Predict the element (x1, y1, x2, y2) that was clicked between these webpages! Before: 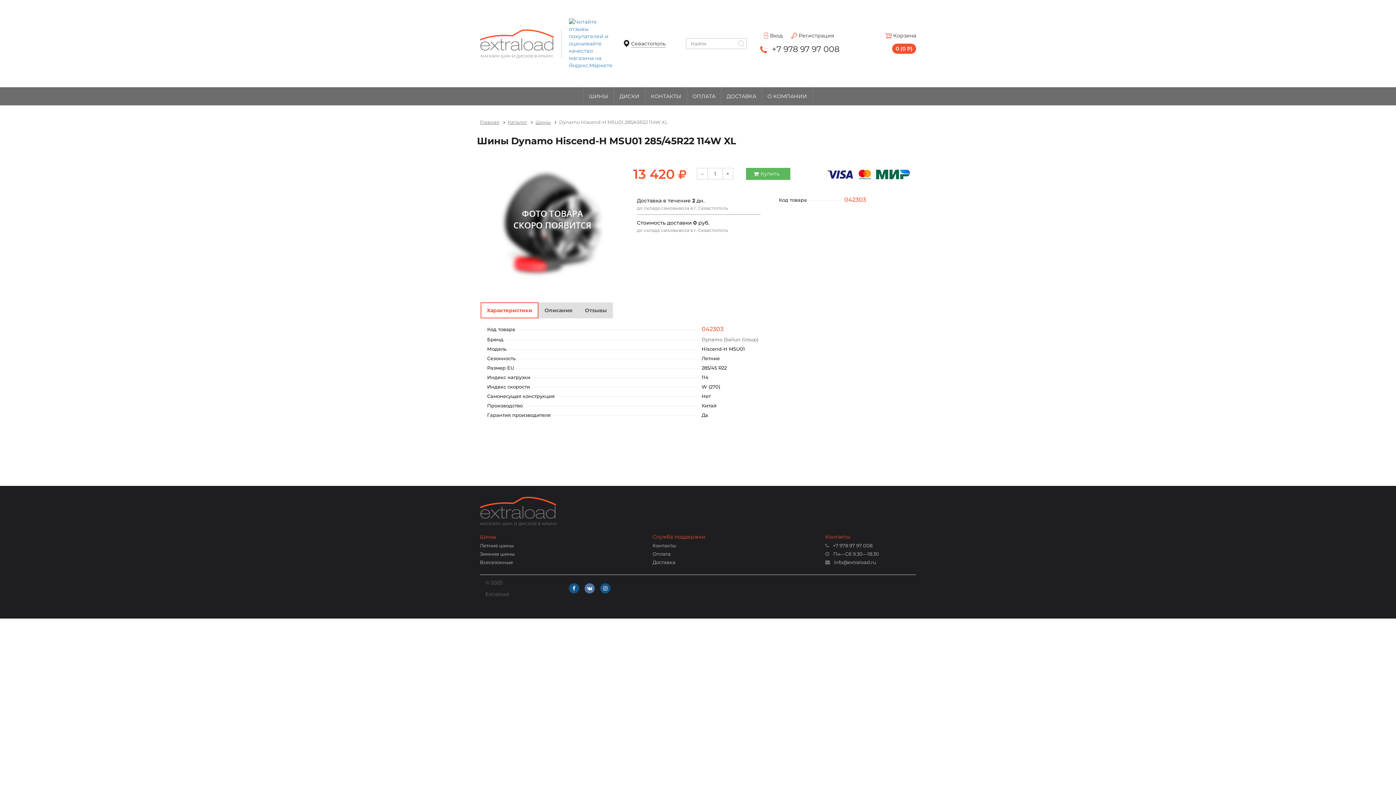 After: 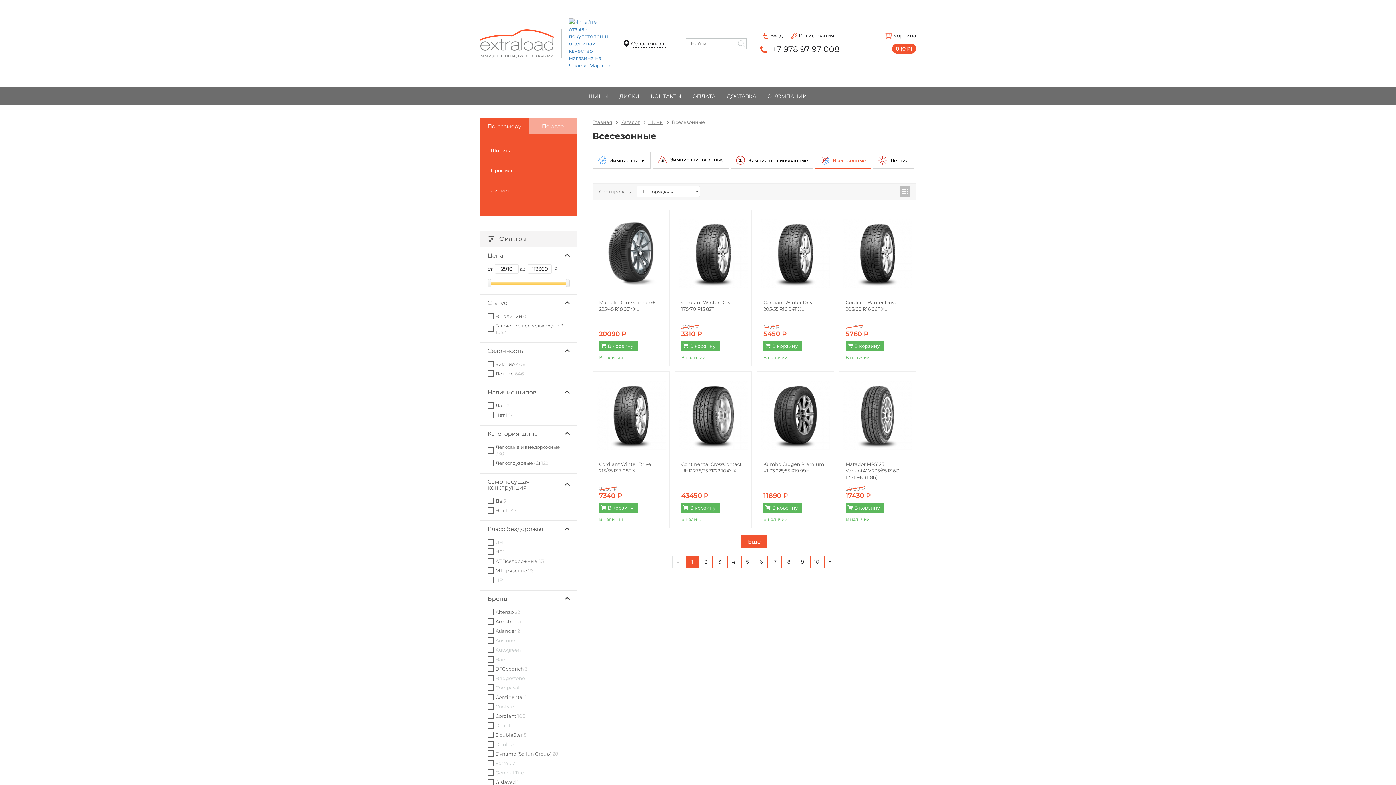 Action: label: Всесезонные bbox: (480, 559, 556, 565)